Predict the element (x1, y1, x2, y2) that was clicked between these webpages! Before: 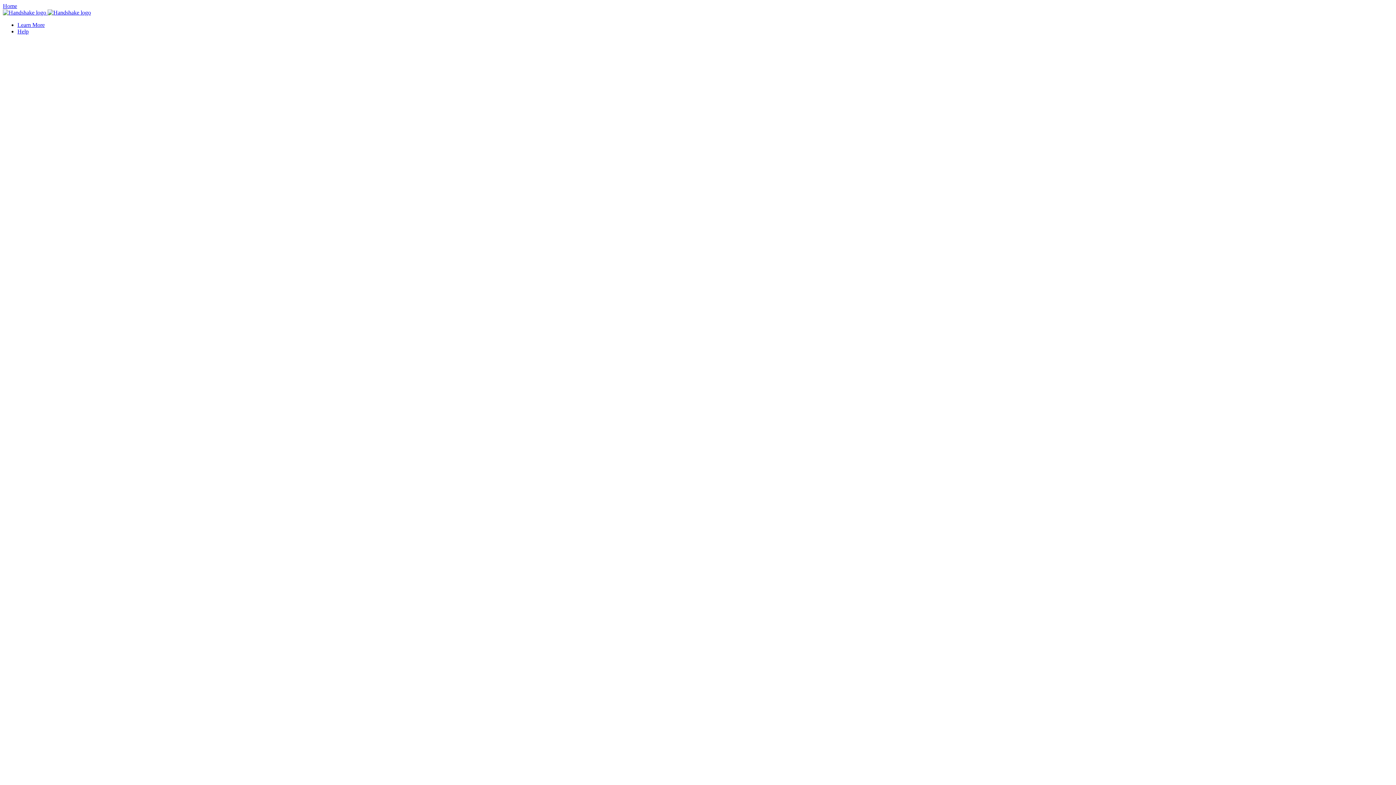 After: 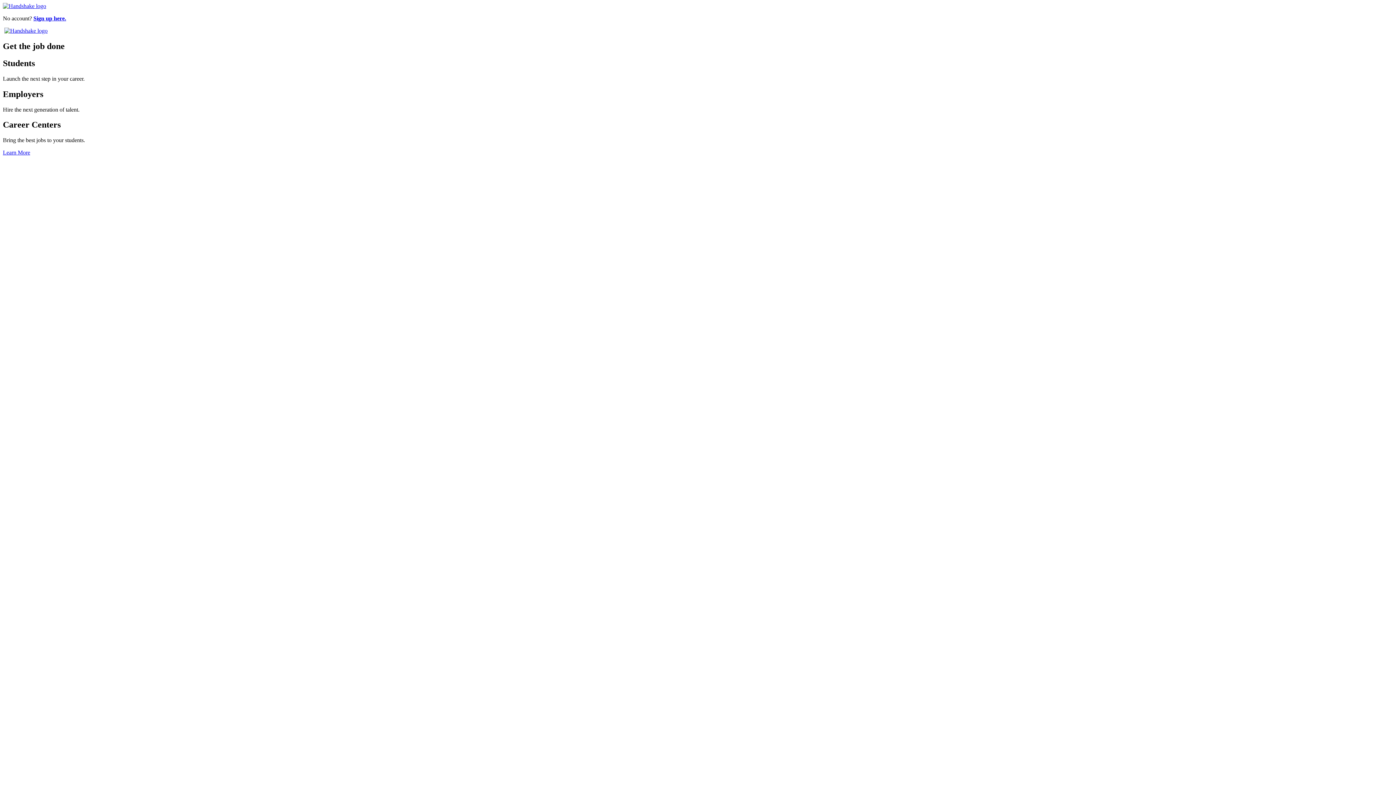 Action: label: Home bbox: (2, 2, 1393, 9)